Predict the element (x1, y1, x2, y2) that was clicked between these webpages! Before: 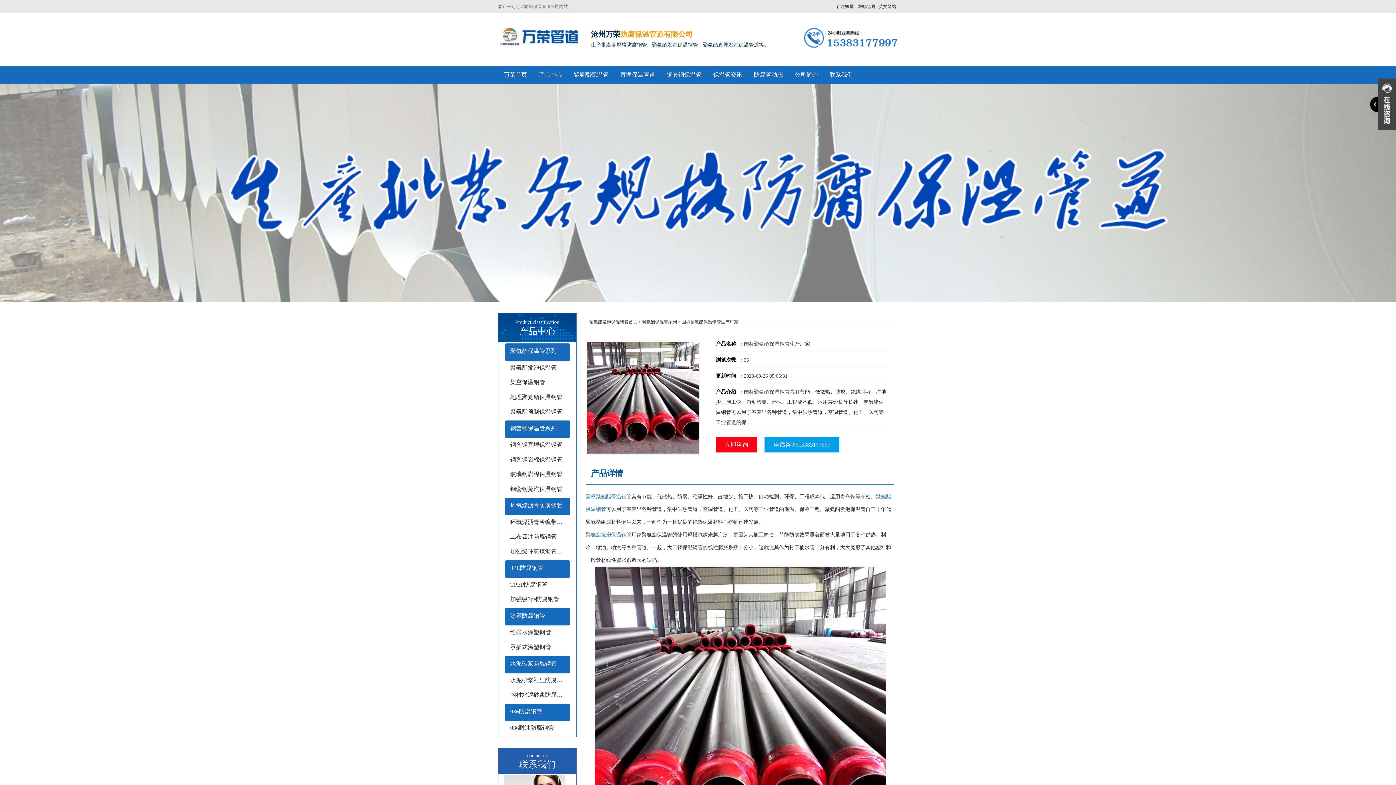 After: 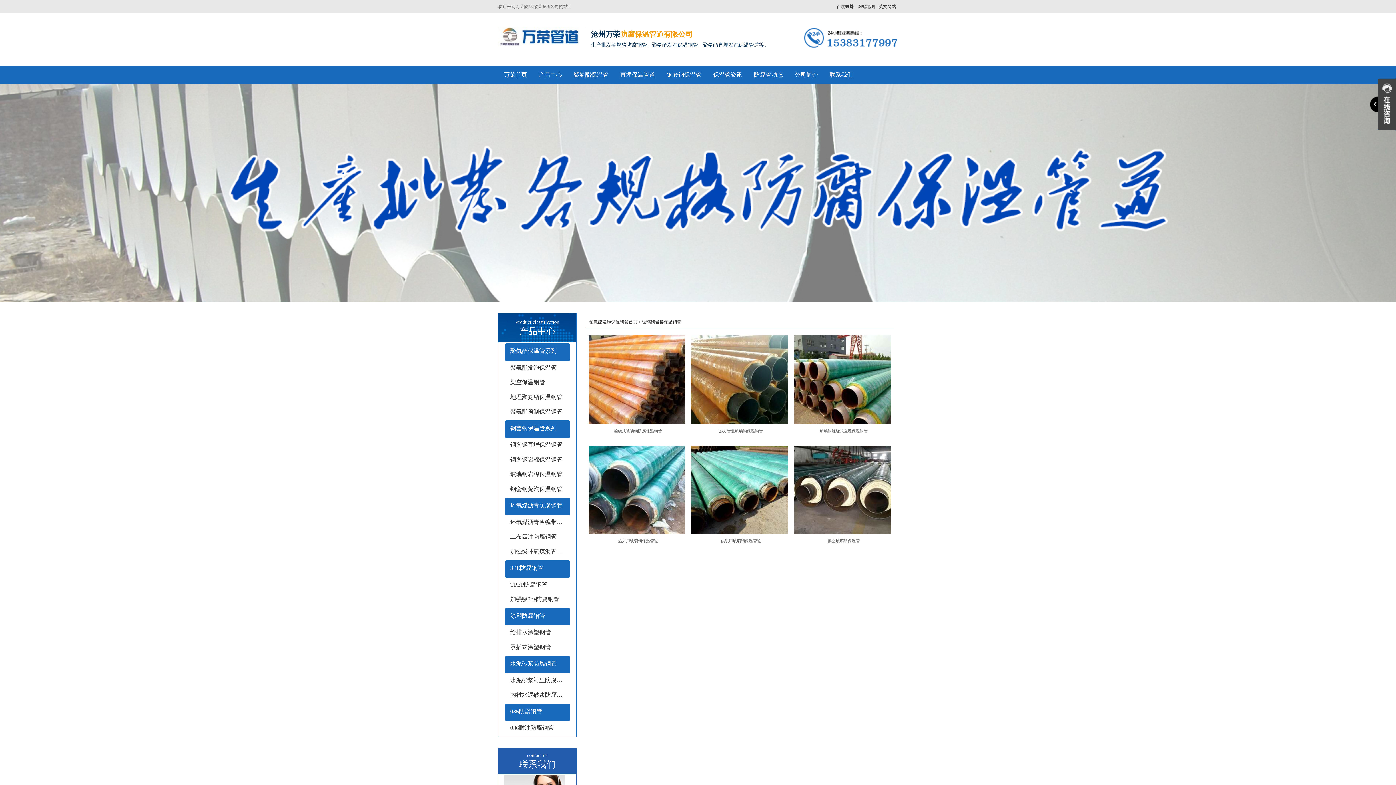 Action: label: 玻璃钢岩棉保温钢管 bbox: (504, 468, 570, 480)